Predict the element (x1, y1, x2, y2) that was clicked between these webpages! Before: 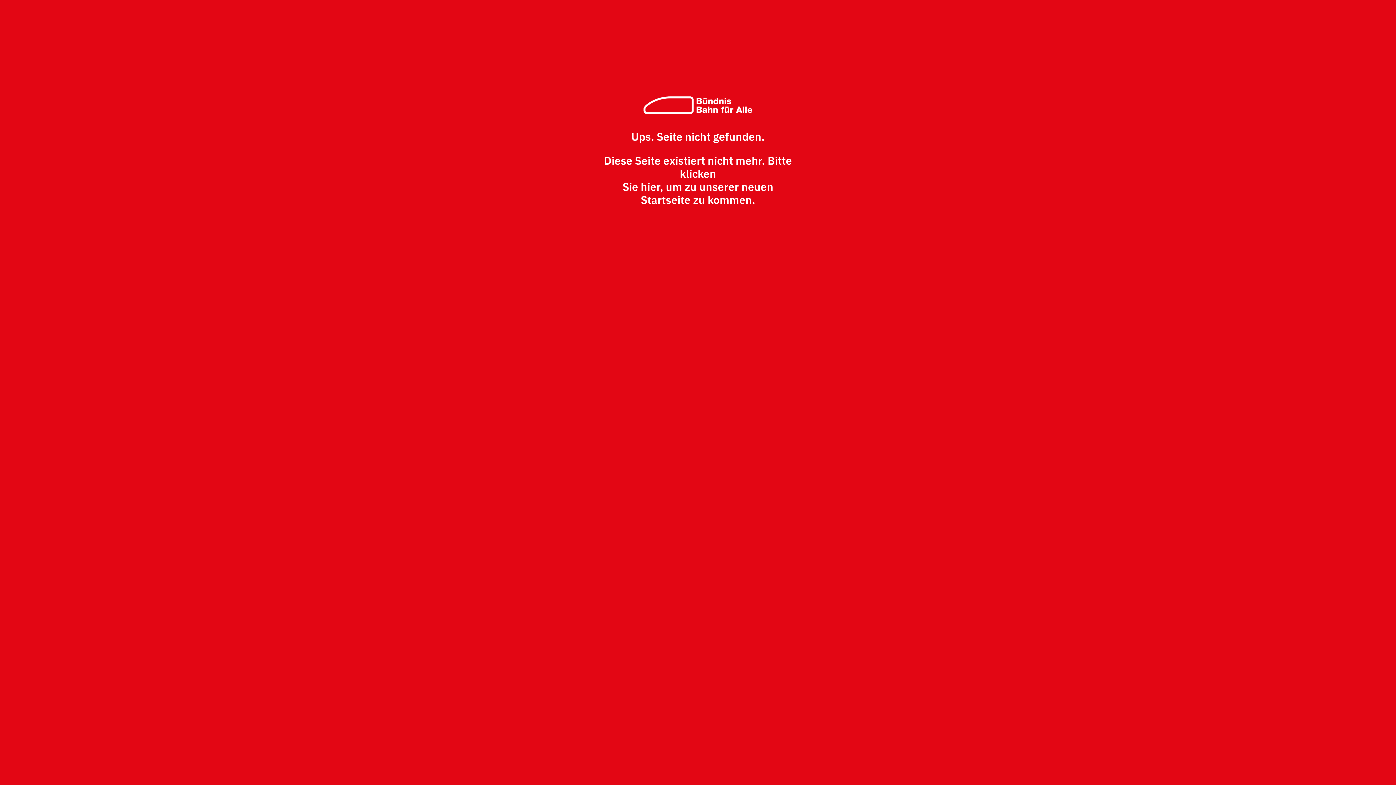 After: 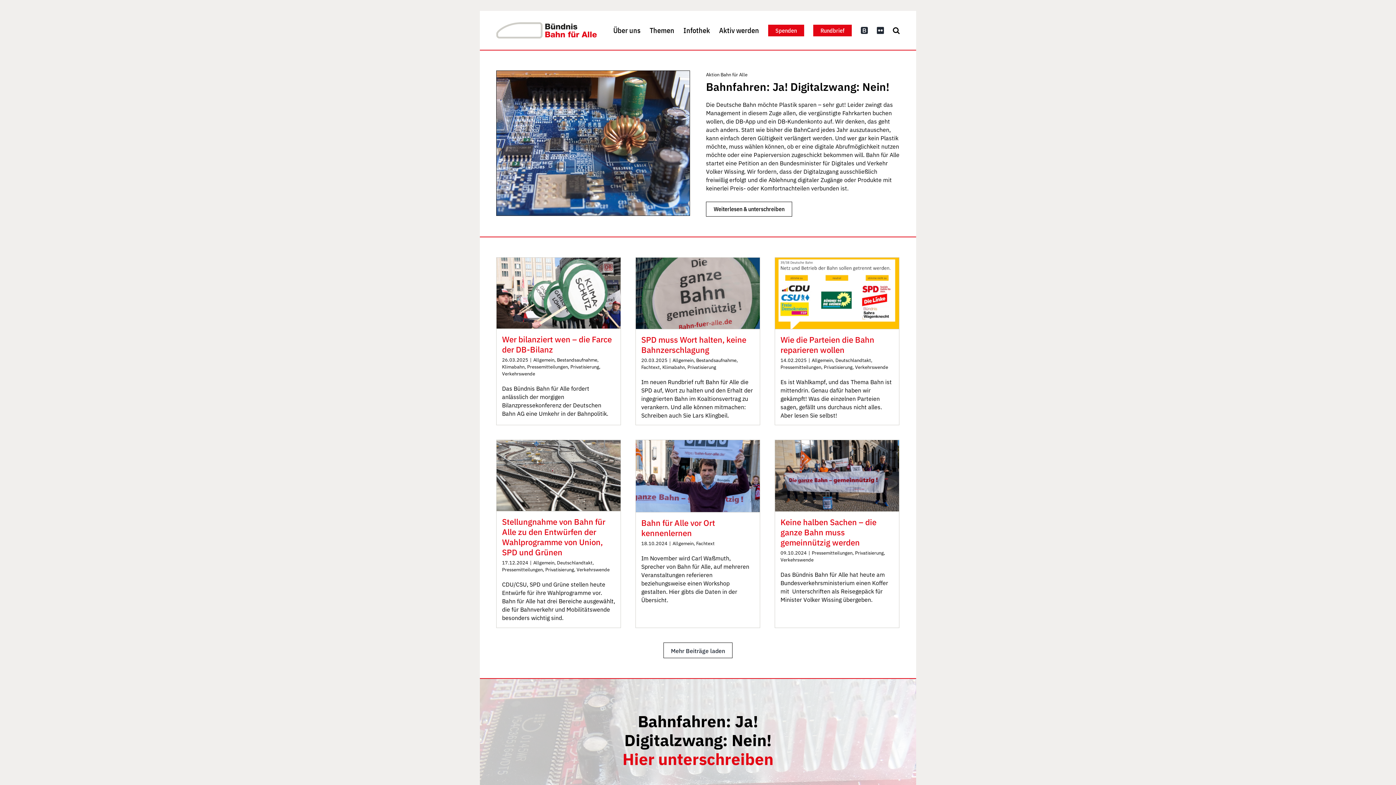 Action: label: Diese Seite existiert nicht mehr. Bitte klicken
Sie hier, um zu unserer neuen Startseite zu kommen. bbox: (604, 153, 792, 206)